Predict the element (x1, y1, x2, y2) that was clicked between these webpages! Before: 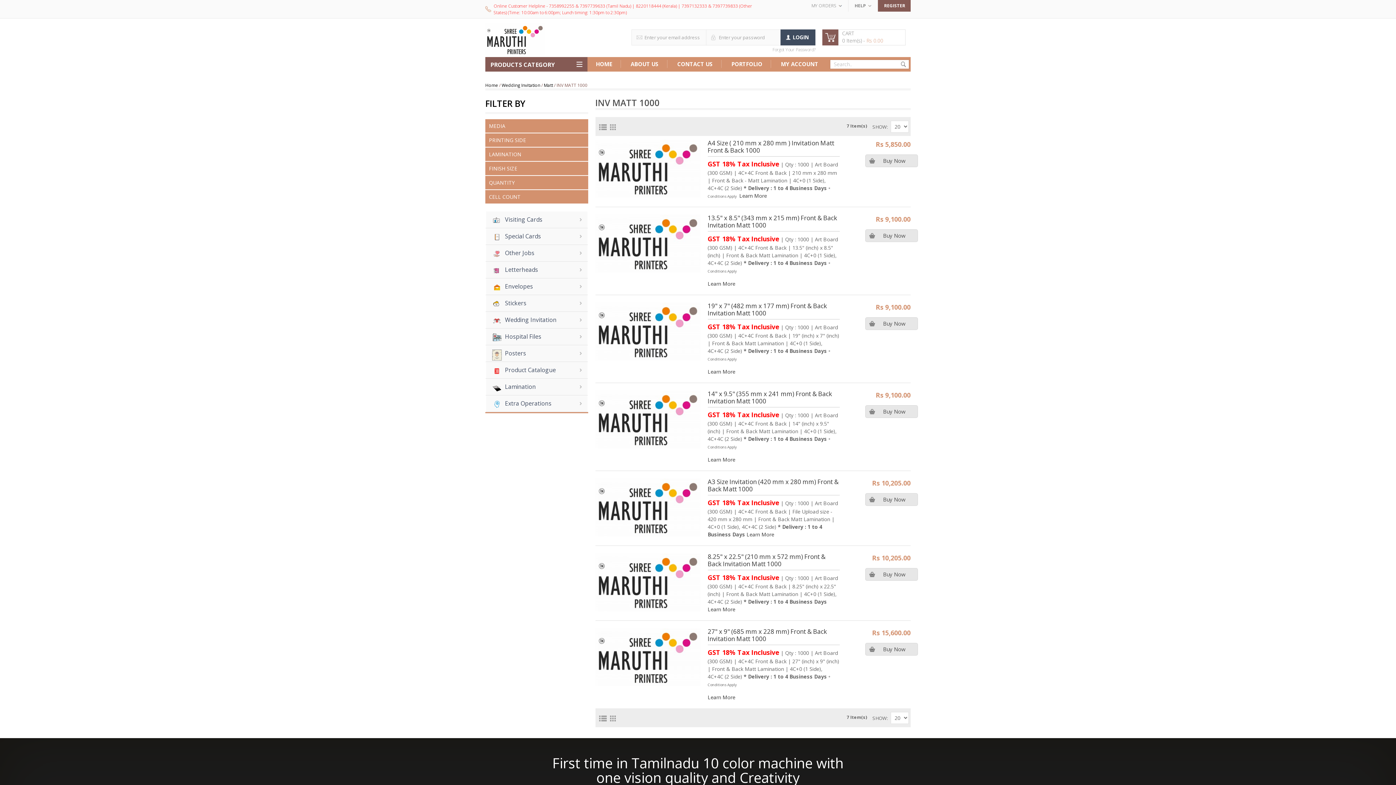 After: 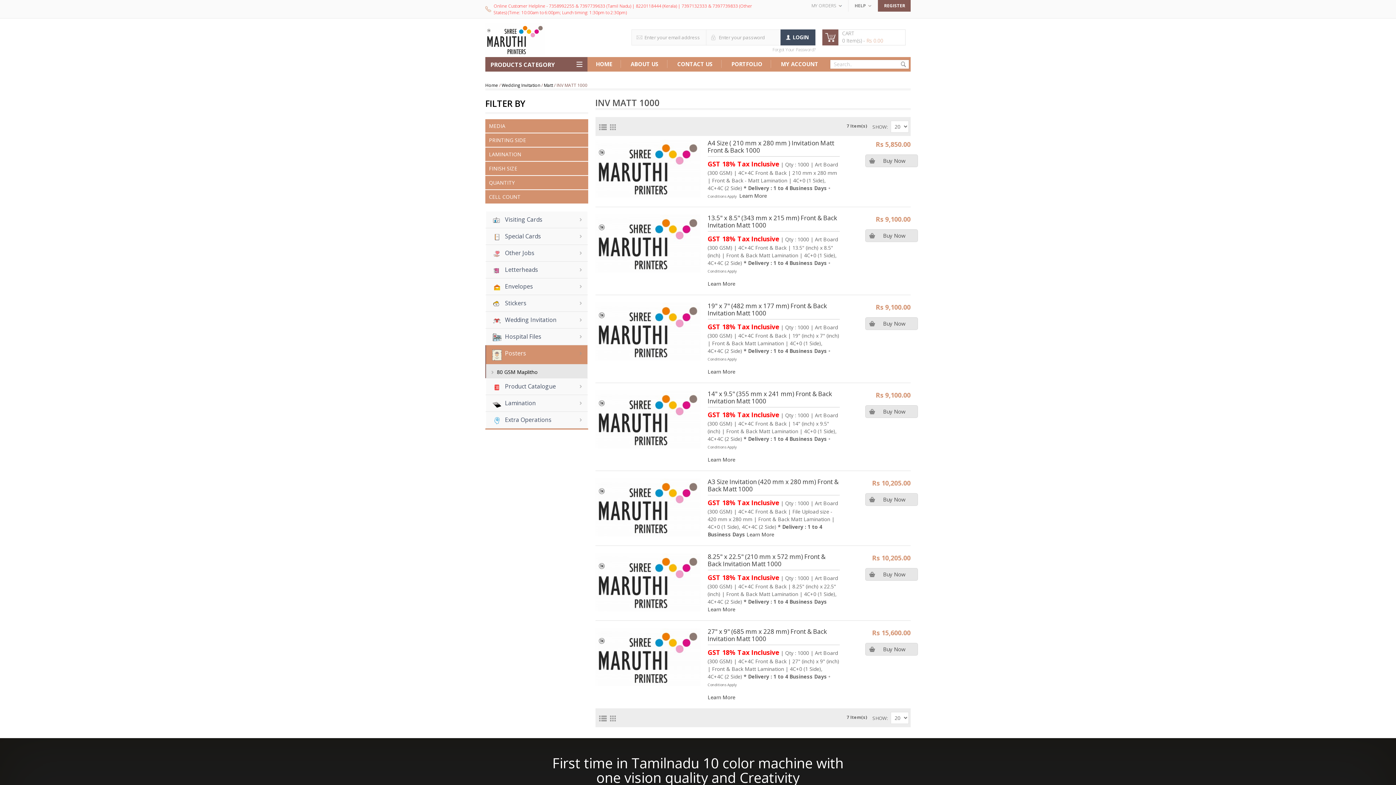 Action: label: Posters bbox: (505, 349, 526, 357)